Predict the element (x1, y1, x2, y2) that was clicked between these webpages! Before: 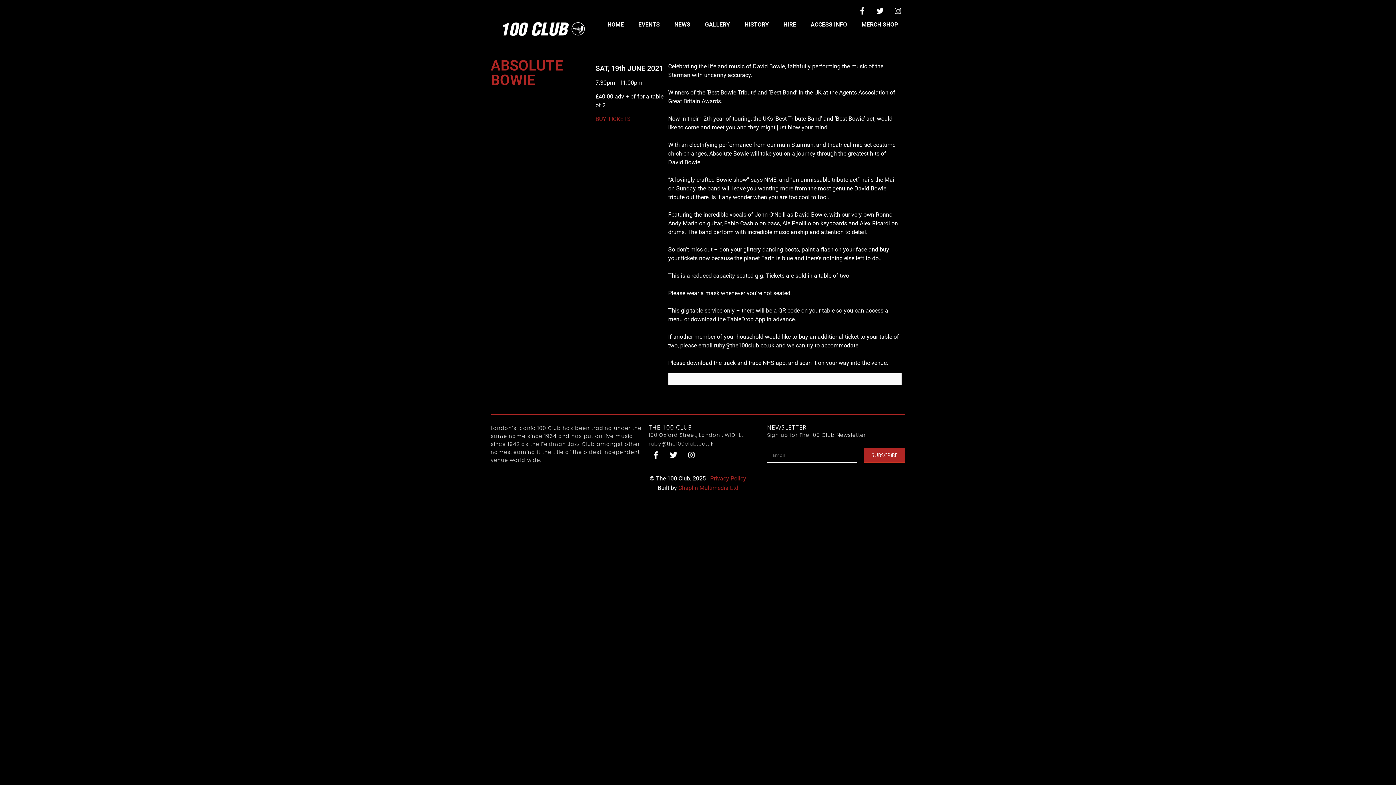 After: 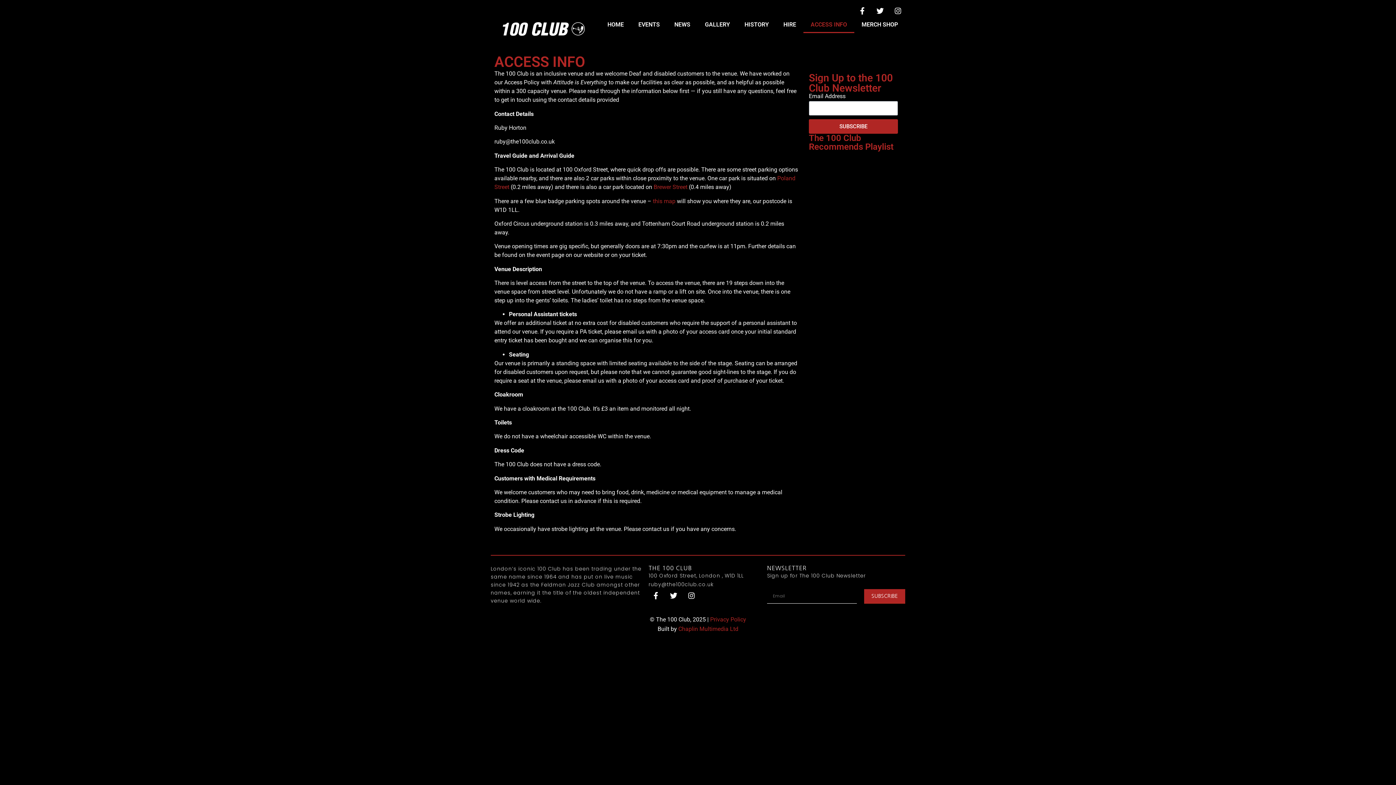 Action: bbox: (803, 16, 854, 33) label: ACCESS INFO